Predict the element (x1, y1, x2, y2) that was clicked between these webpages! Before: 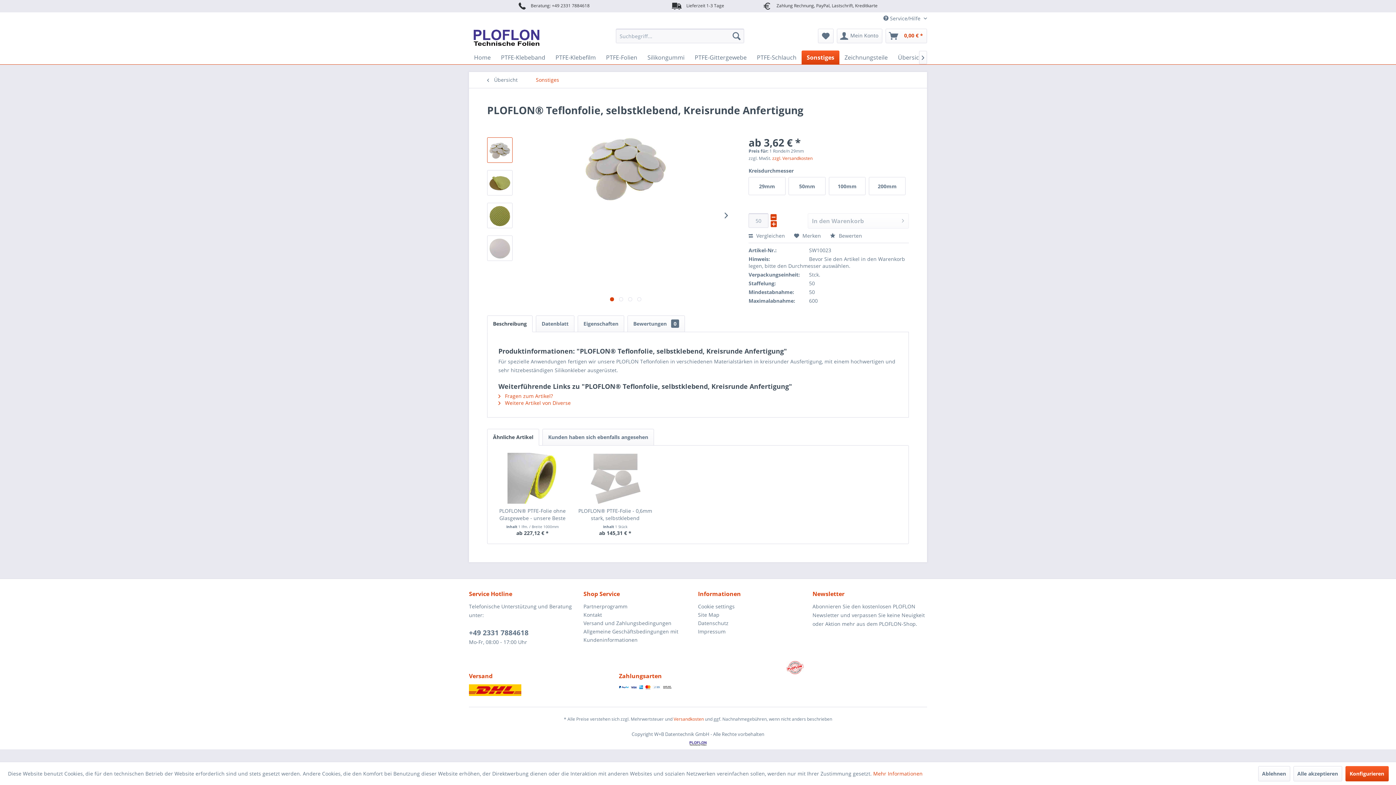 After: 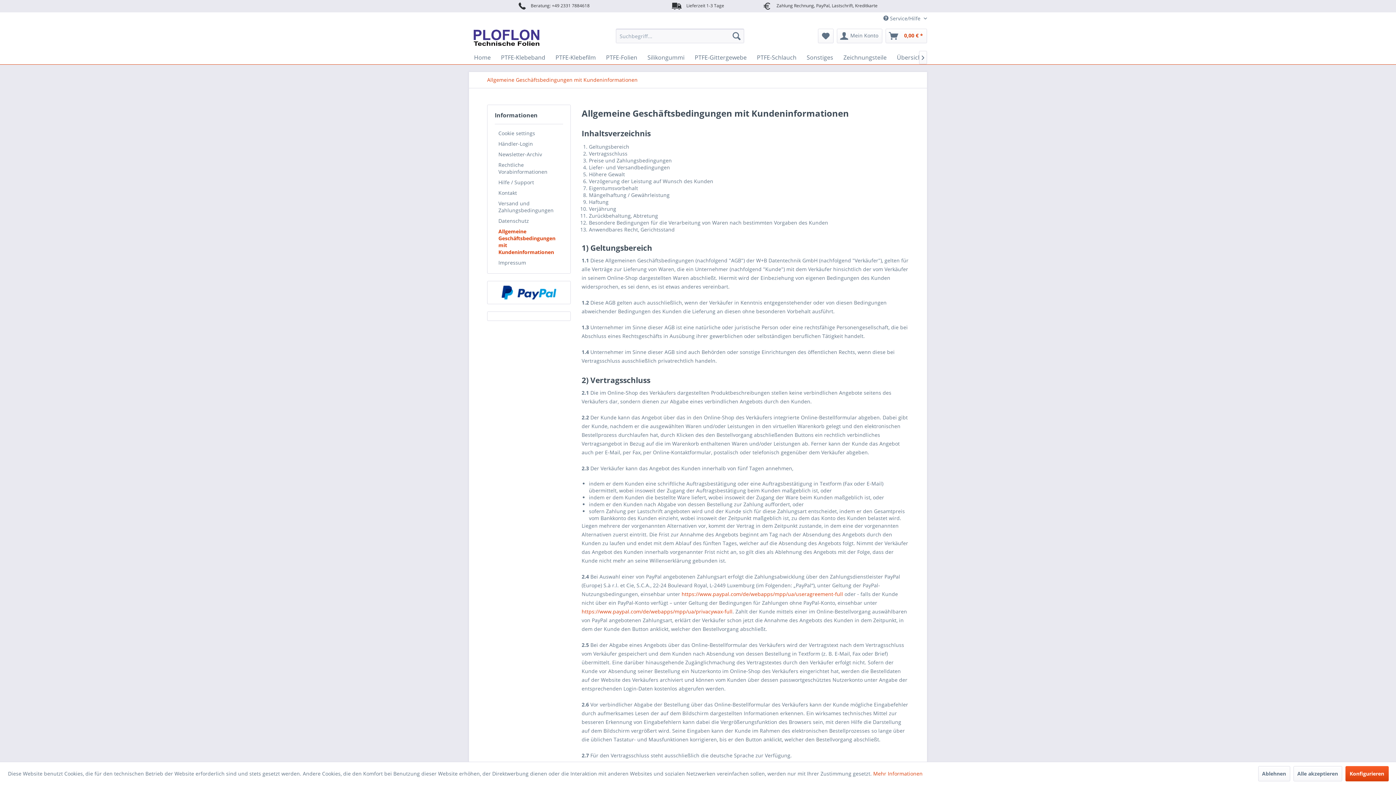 Action: bbox: (583, 627, 694, 644) label: Allgemeine Geschäftsbedingungen mit Kundeninformationen